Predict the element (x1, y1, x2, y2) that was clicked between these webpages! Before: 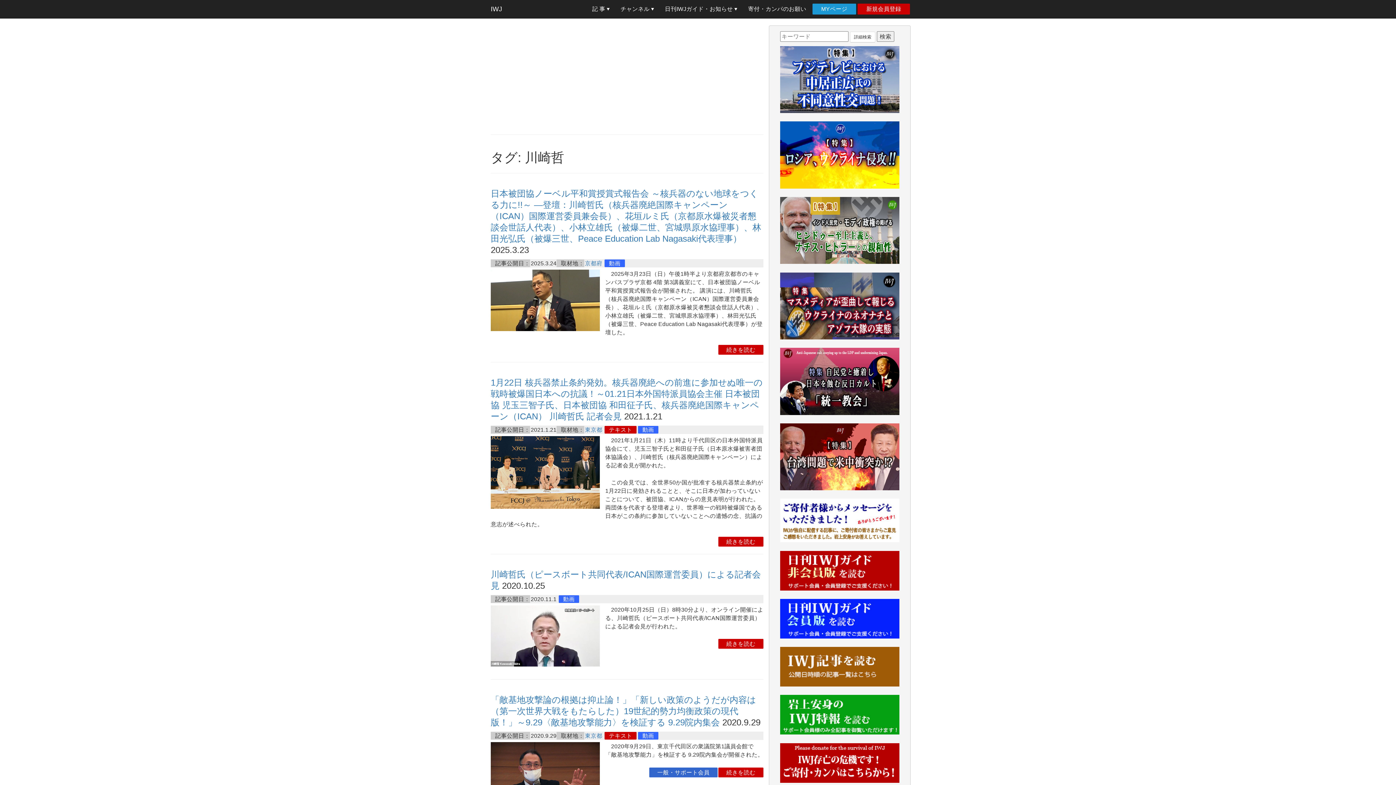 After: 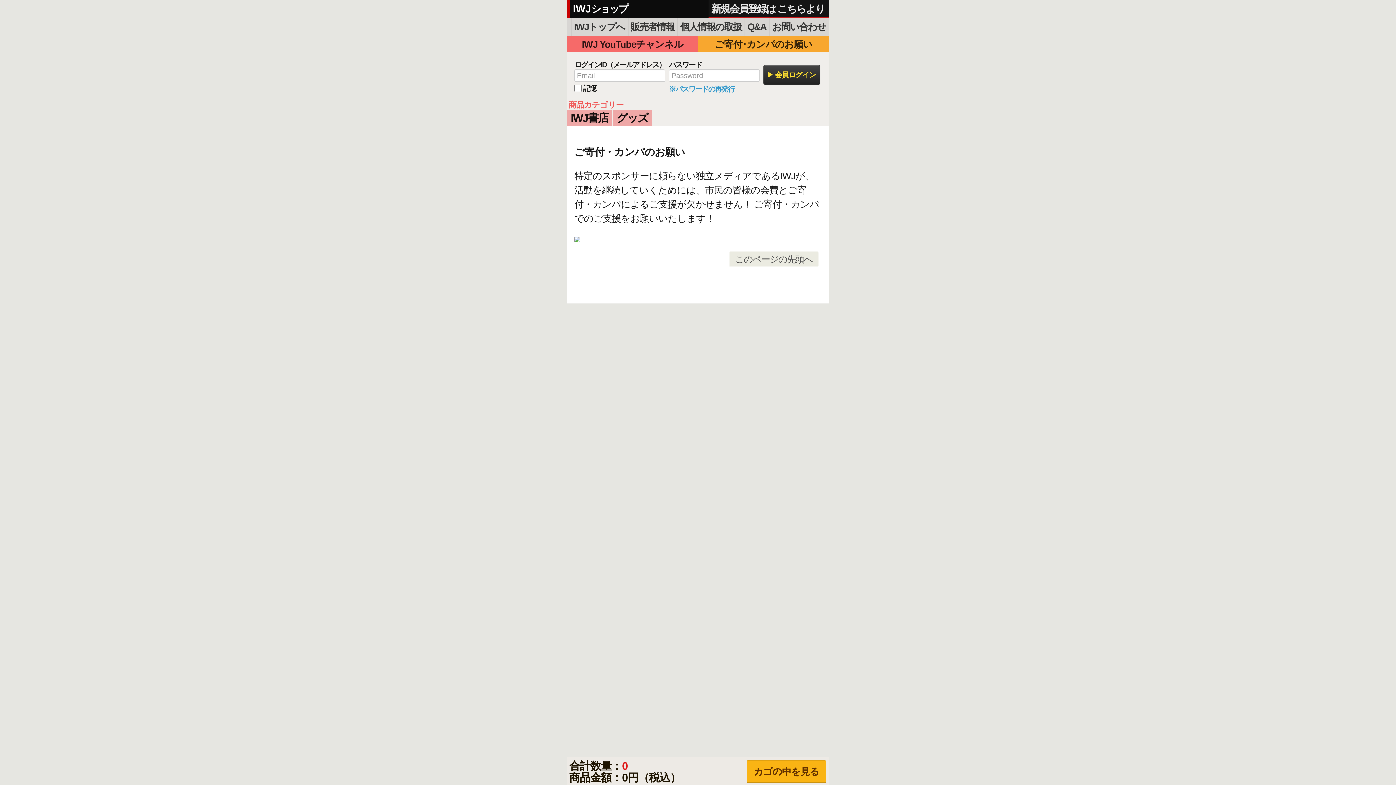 Action: bbox: (812, 3, 856, 14) label: MYページ